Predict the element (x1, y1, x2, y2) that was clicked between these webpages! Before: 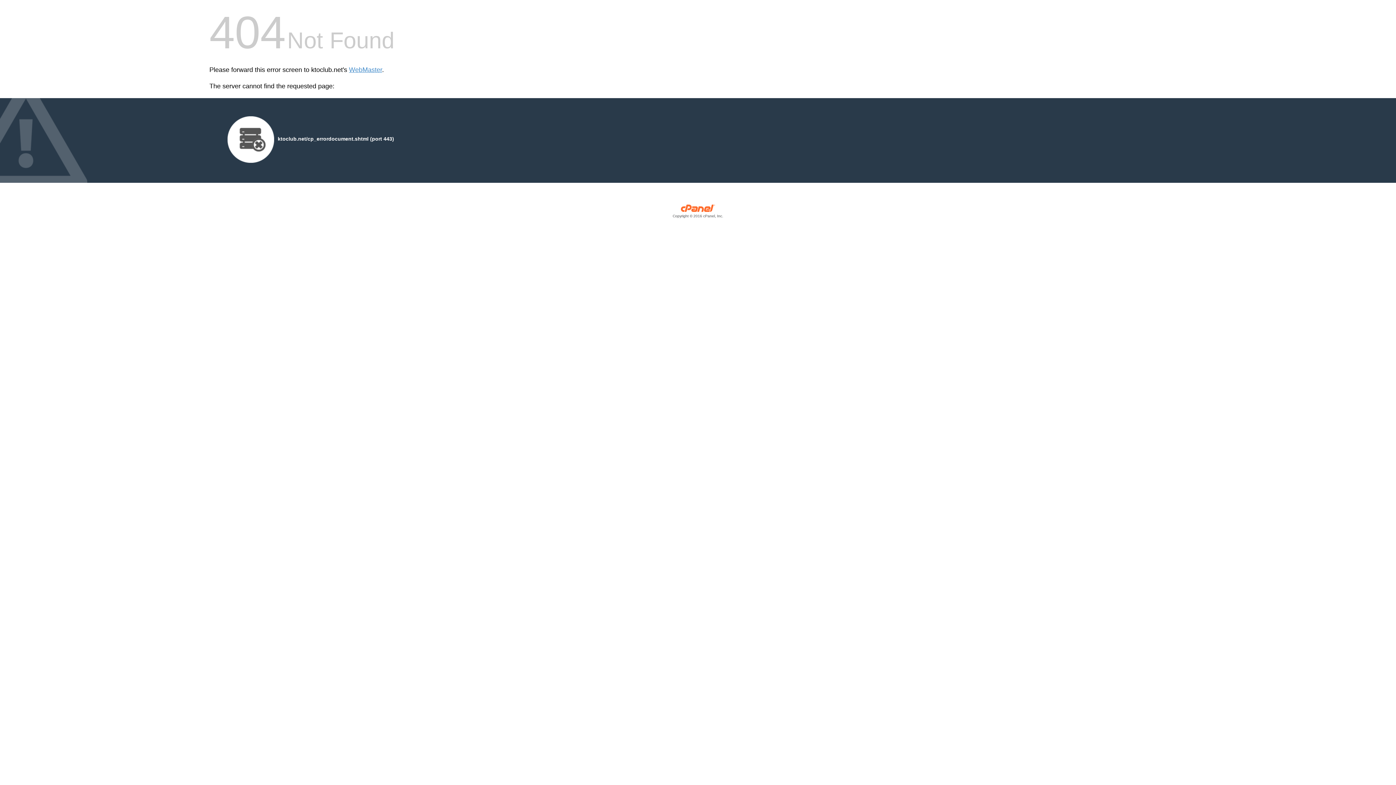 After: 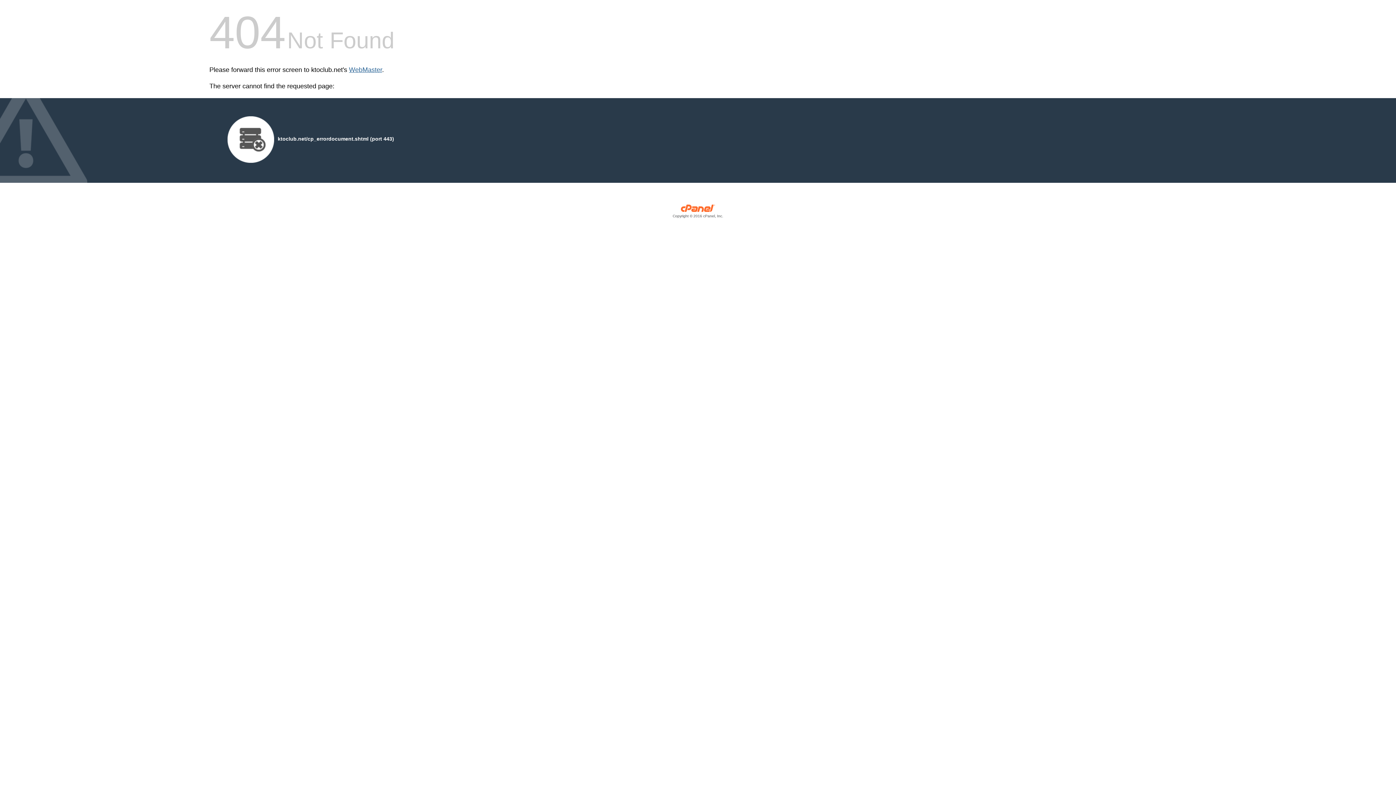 Action: bbox: (349, 66, 382, 73) label: WebMaster